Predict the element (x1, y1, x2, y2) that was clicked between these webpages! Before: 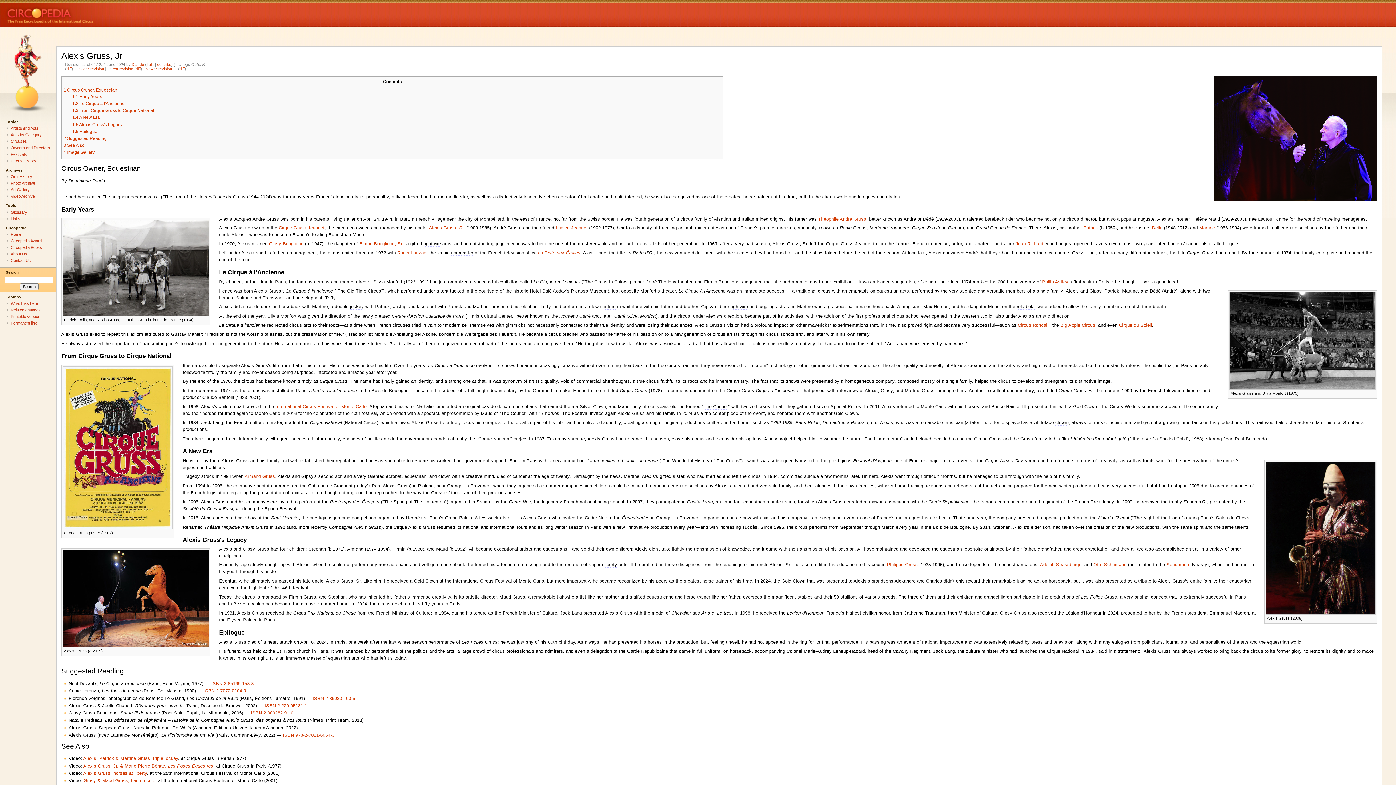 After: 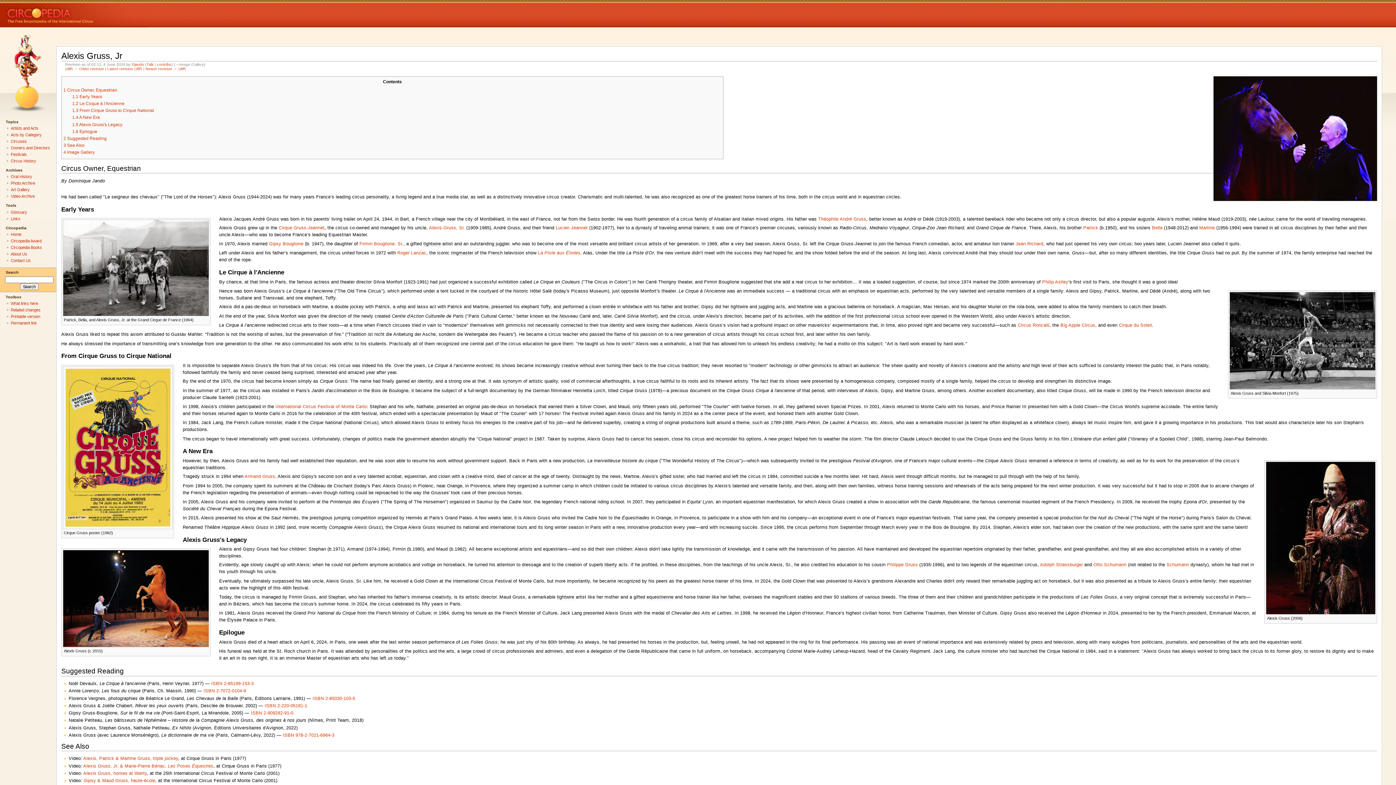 Action: label: Permanent link bbox: (10, 321, 36, 325)